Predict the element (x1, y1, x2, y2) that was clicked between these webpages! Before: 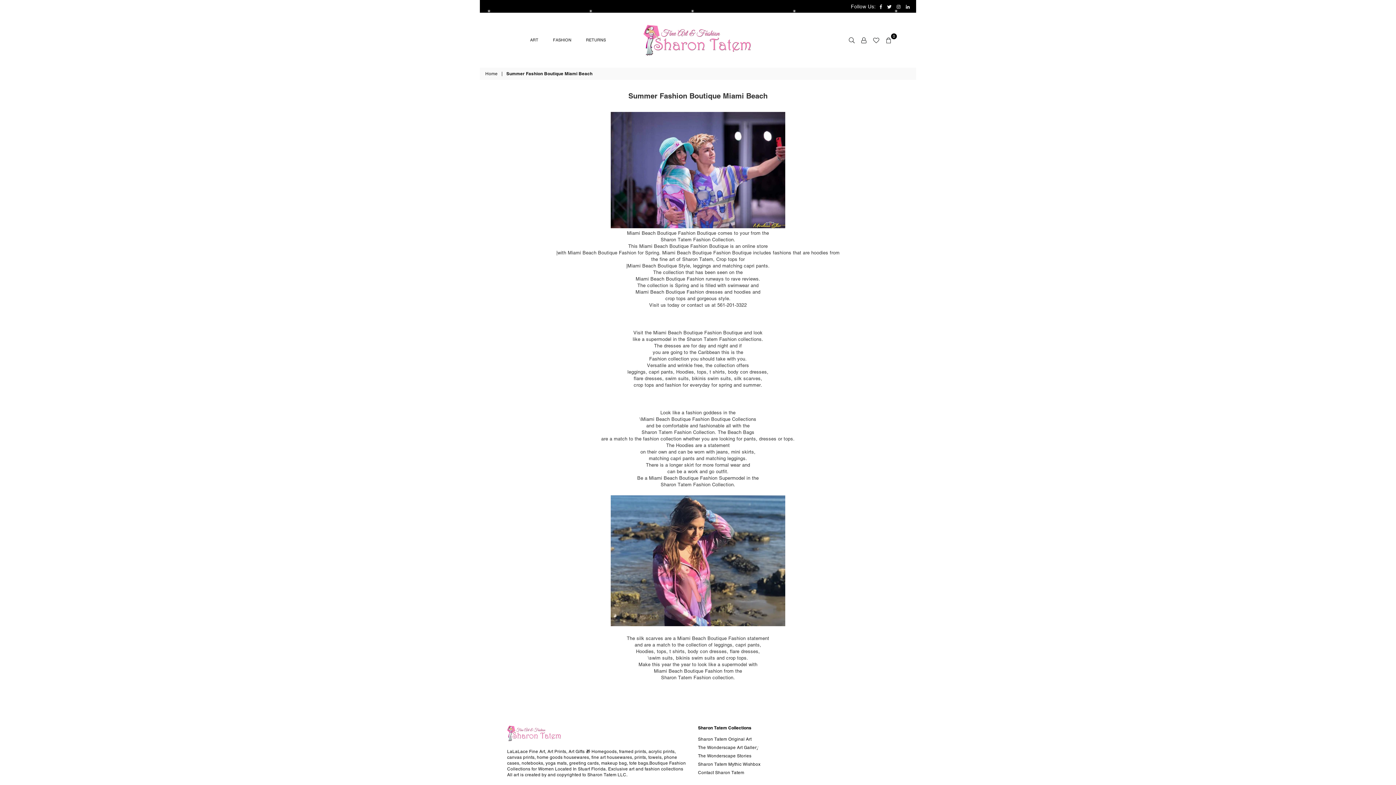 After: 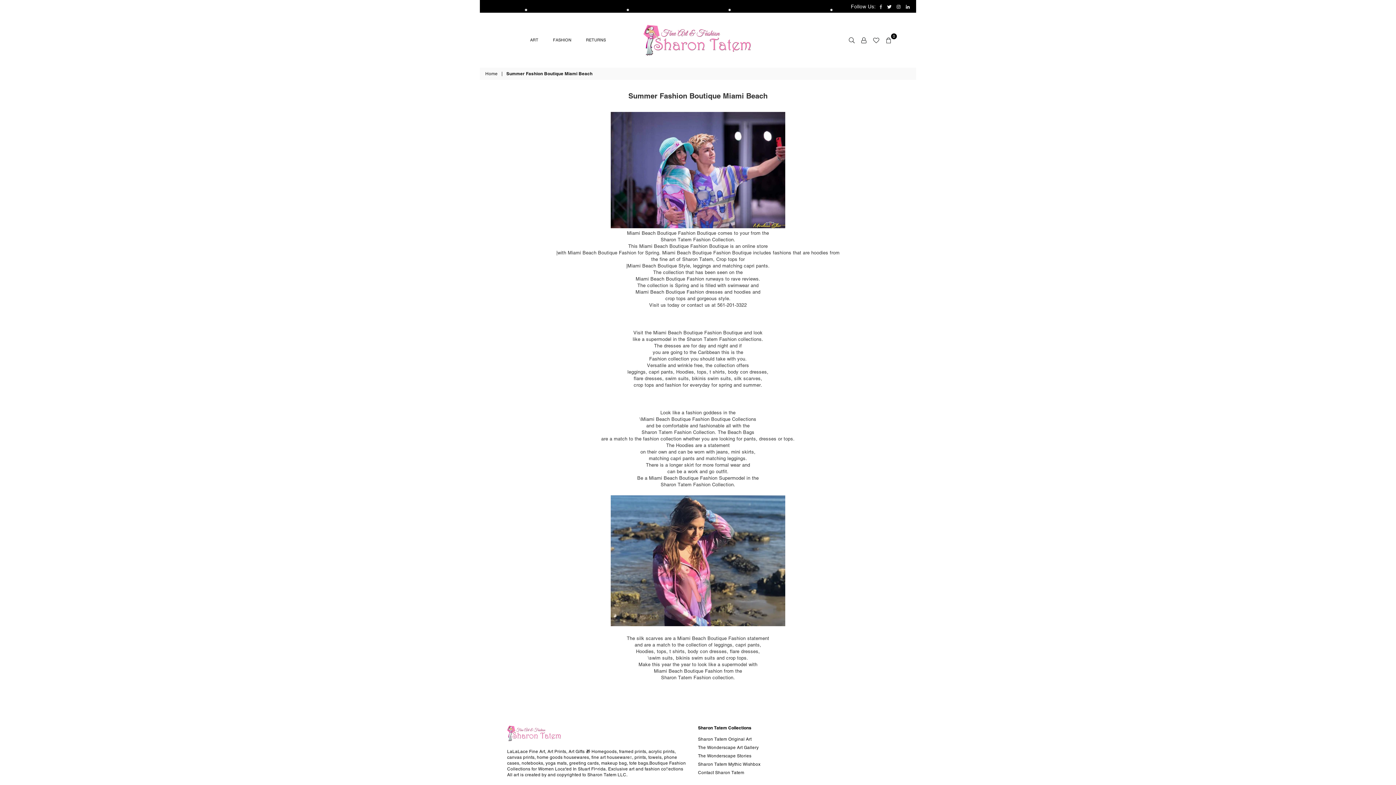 Action: bbox: (877, 4, 884, 9) label: Facebook